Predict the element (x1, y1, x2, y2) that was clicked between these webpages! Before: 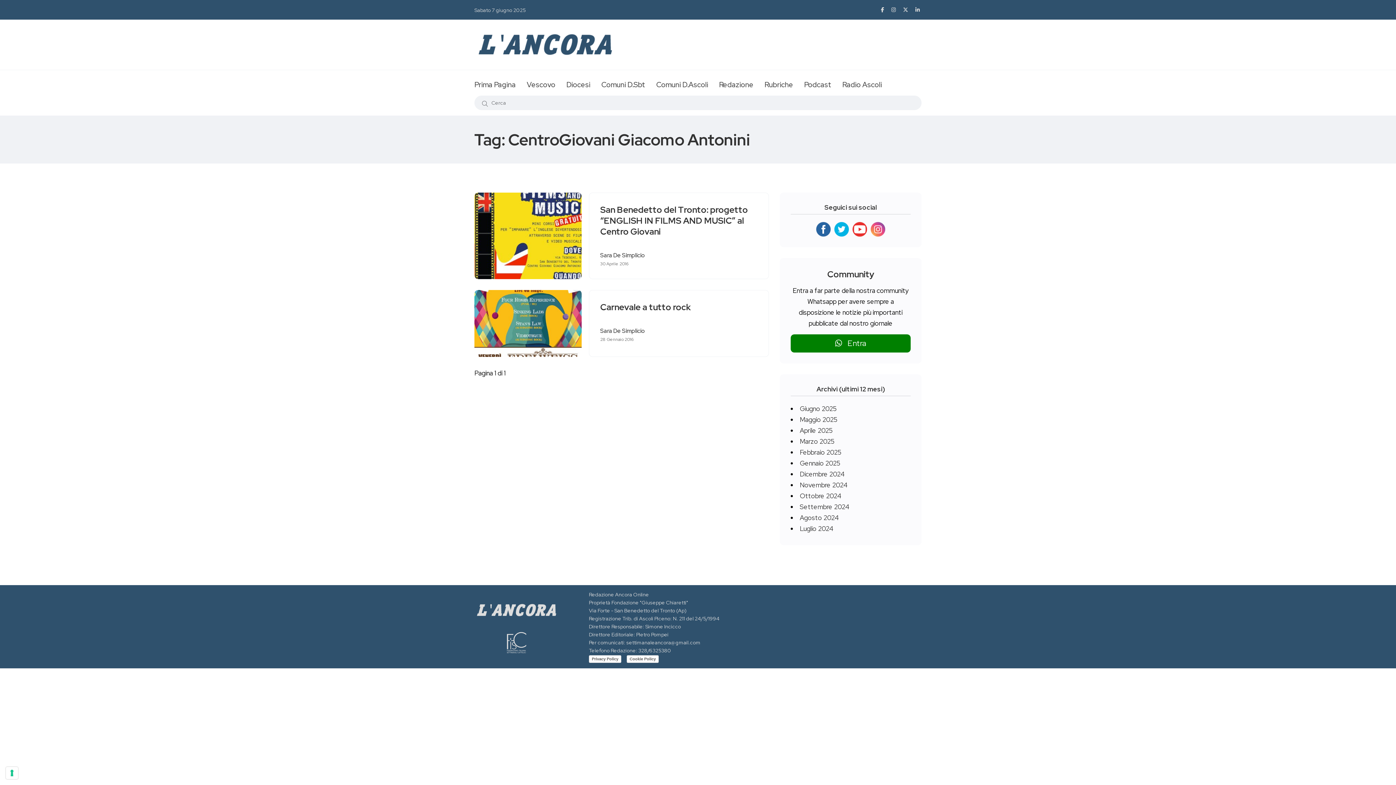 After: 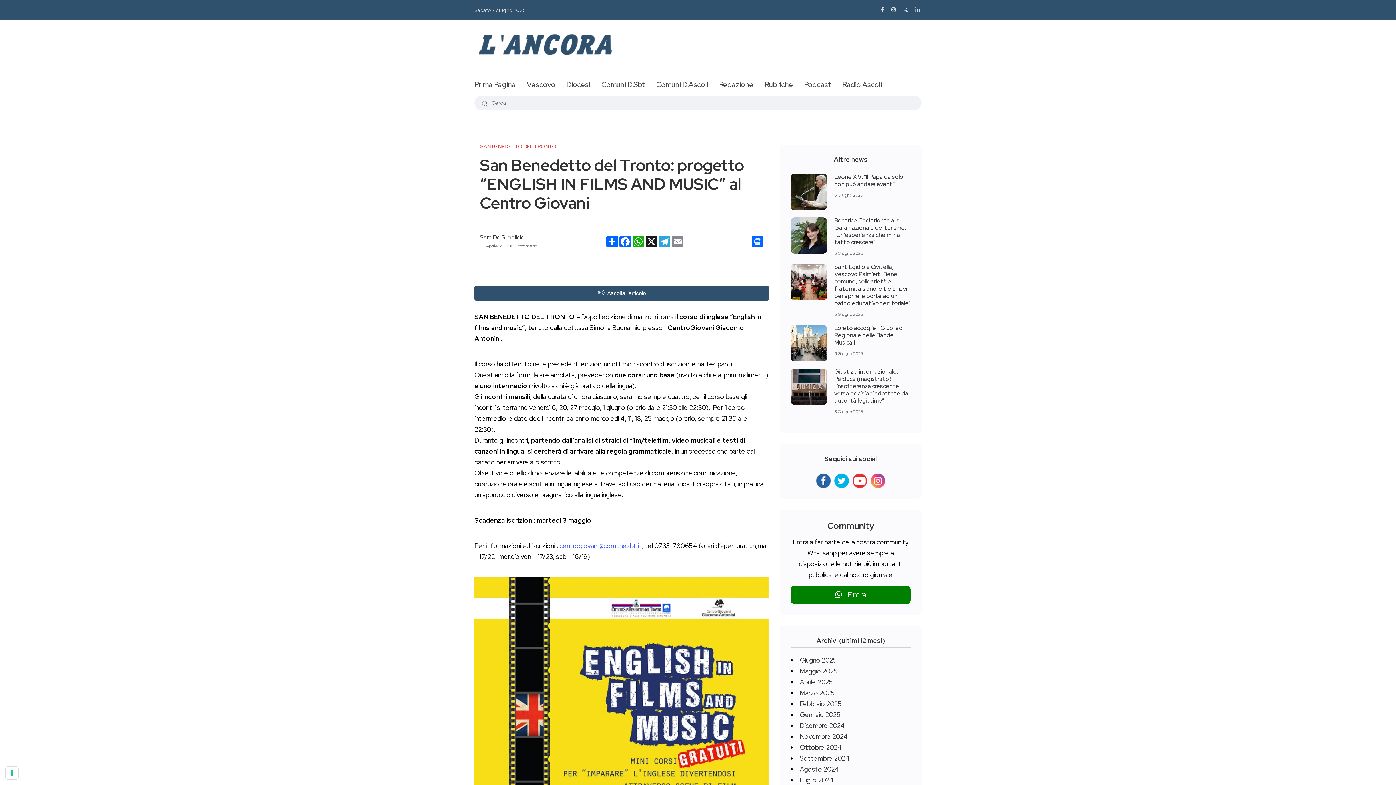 Action: bbox: (600, 204, 748, 237) label: San Benedetto del Tronto: progetto “ENGLISH IN FILMS AND MUSIC” al Centro Giovani